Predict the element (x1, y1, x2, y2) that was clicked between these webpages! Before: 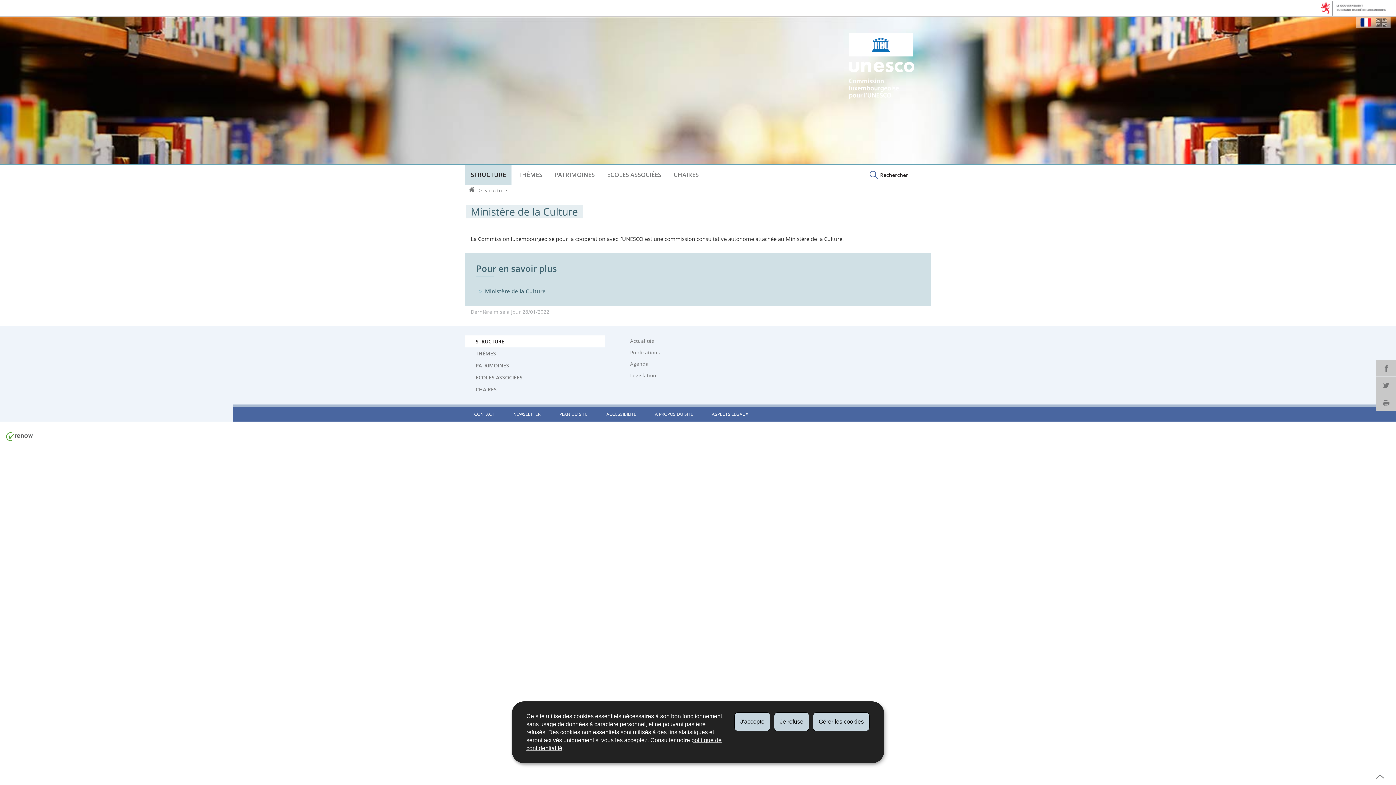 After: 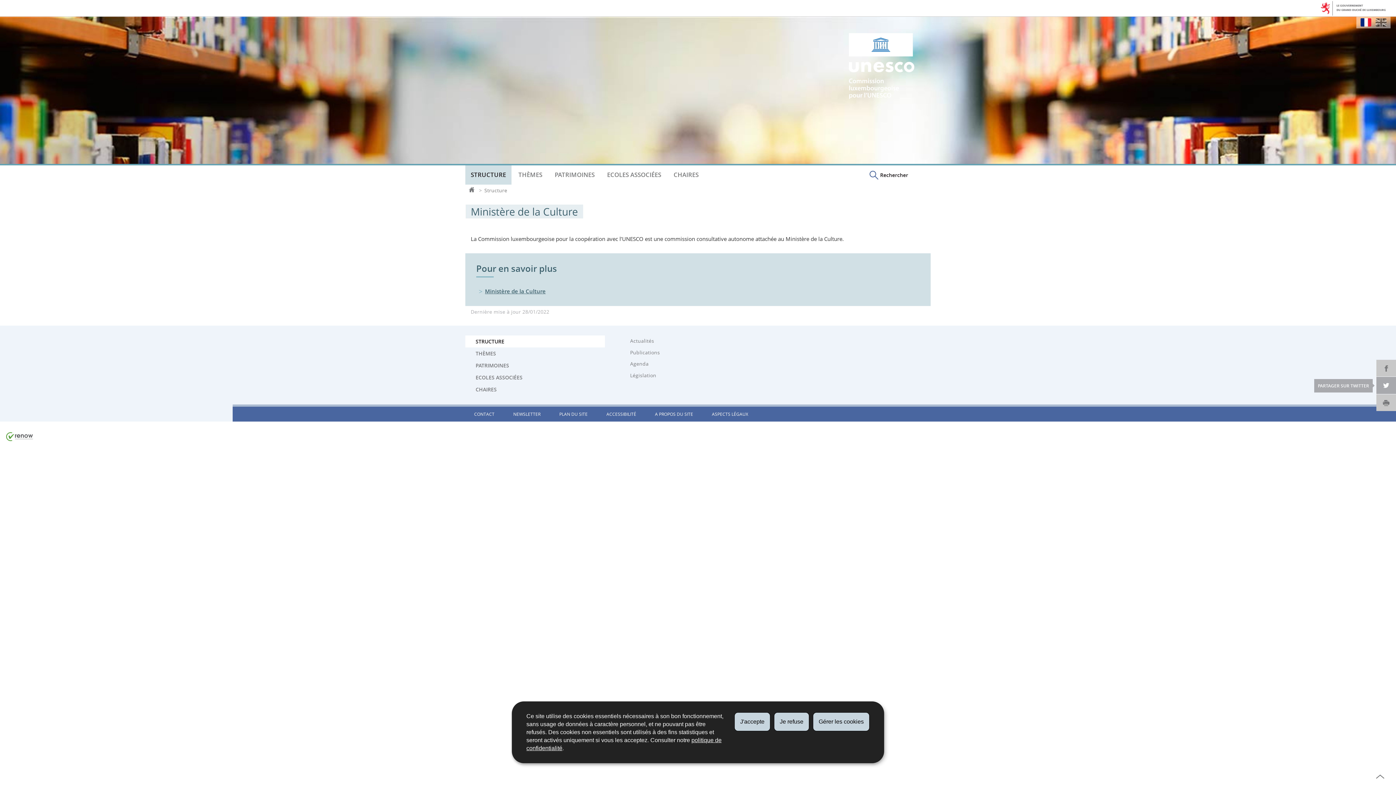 Action: bbox: (1376, 377, 1396, 394) label: PARTAGER SUR TWITTER - NOUVELLE FENÊTRE